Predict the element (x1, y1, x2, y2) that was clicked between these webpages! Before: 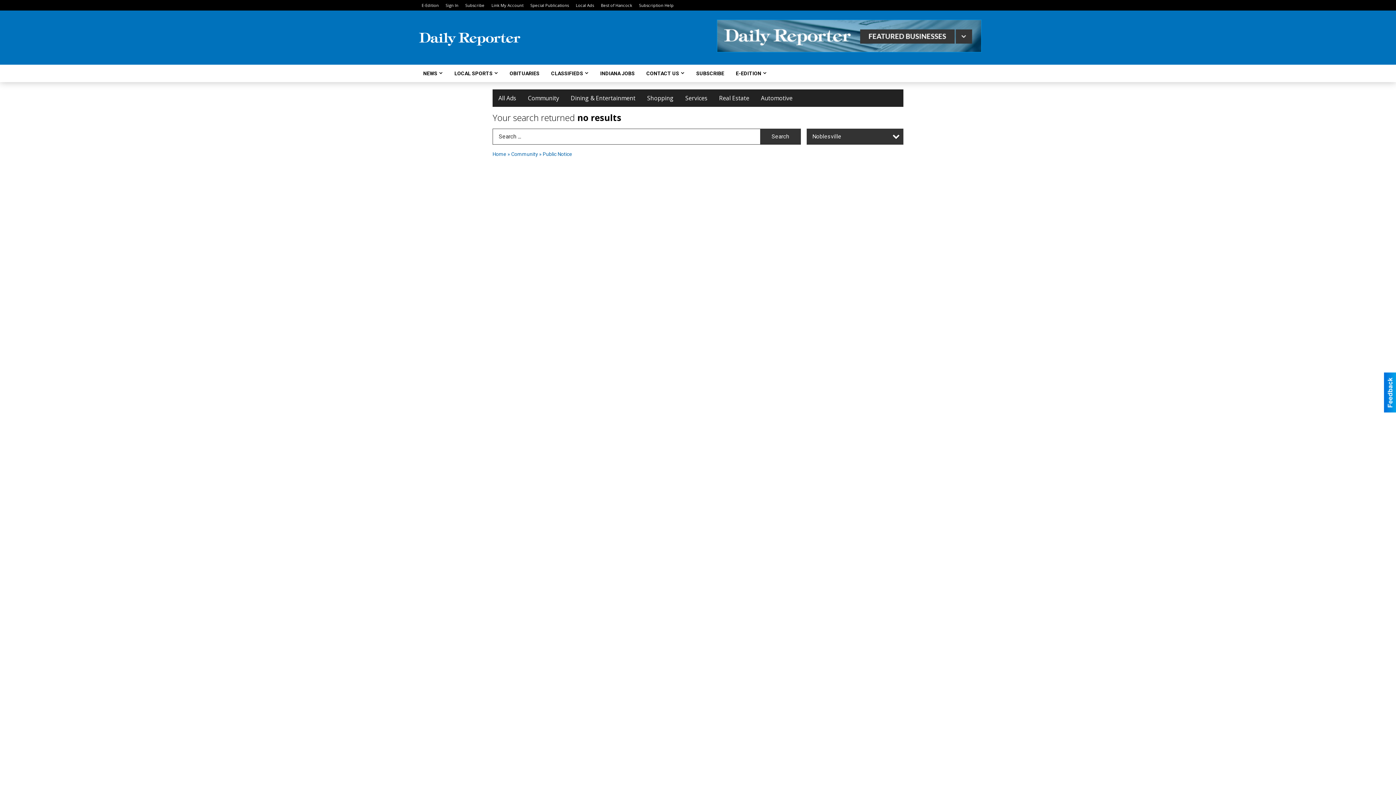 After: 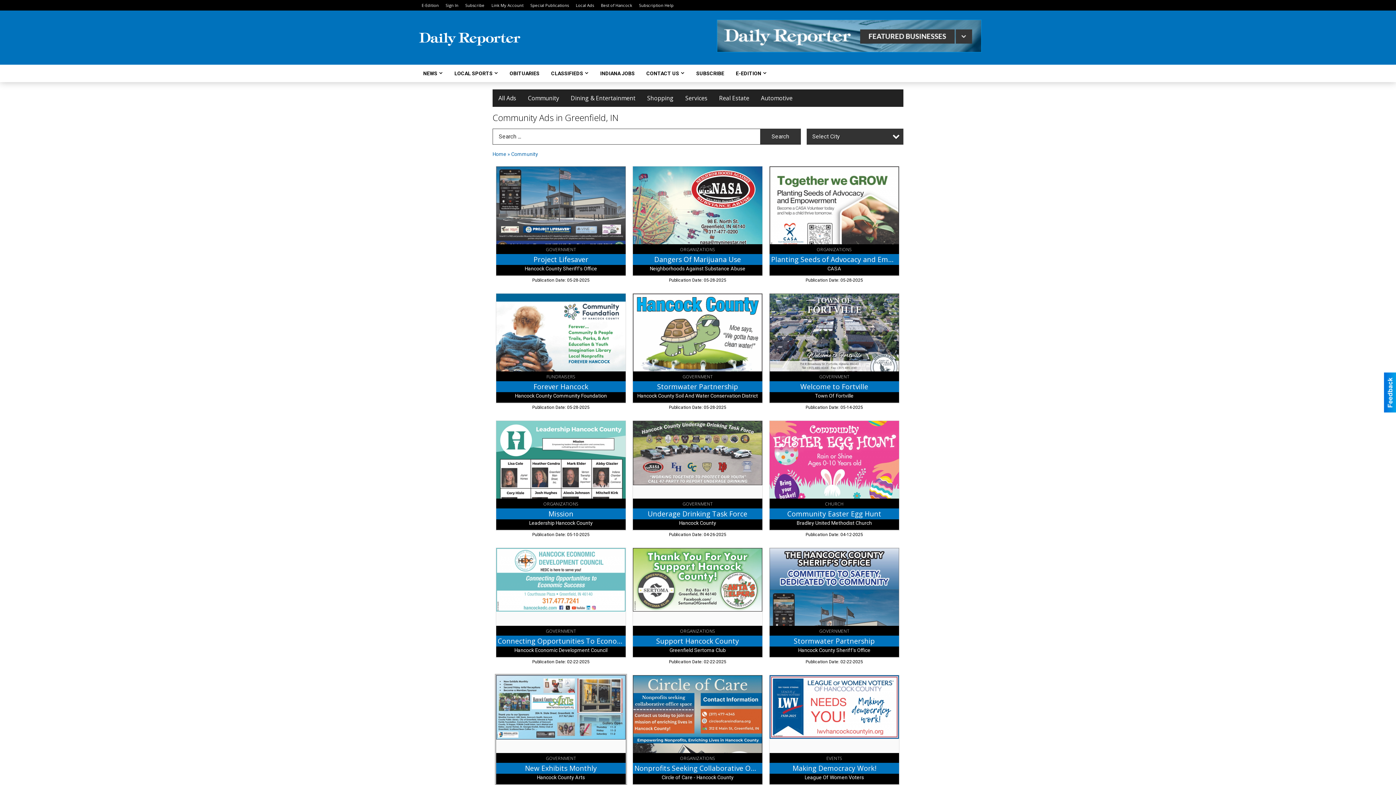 Action: label: Community  bbox: (511, 151, 539, 157)